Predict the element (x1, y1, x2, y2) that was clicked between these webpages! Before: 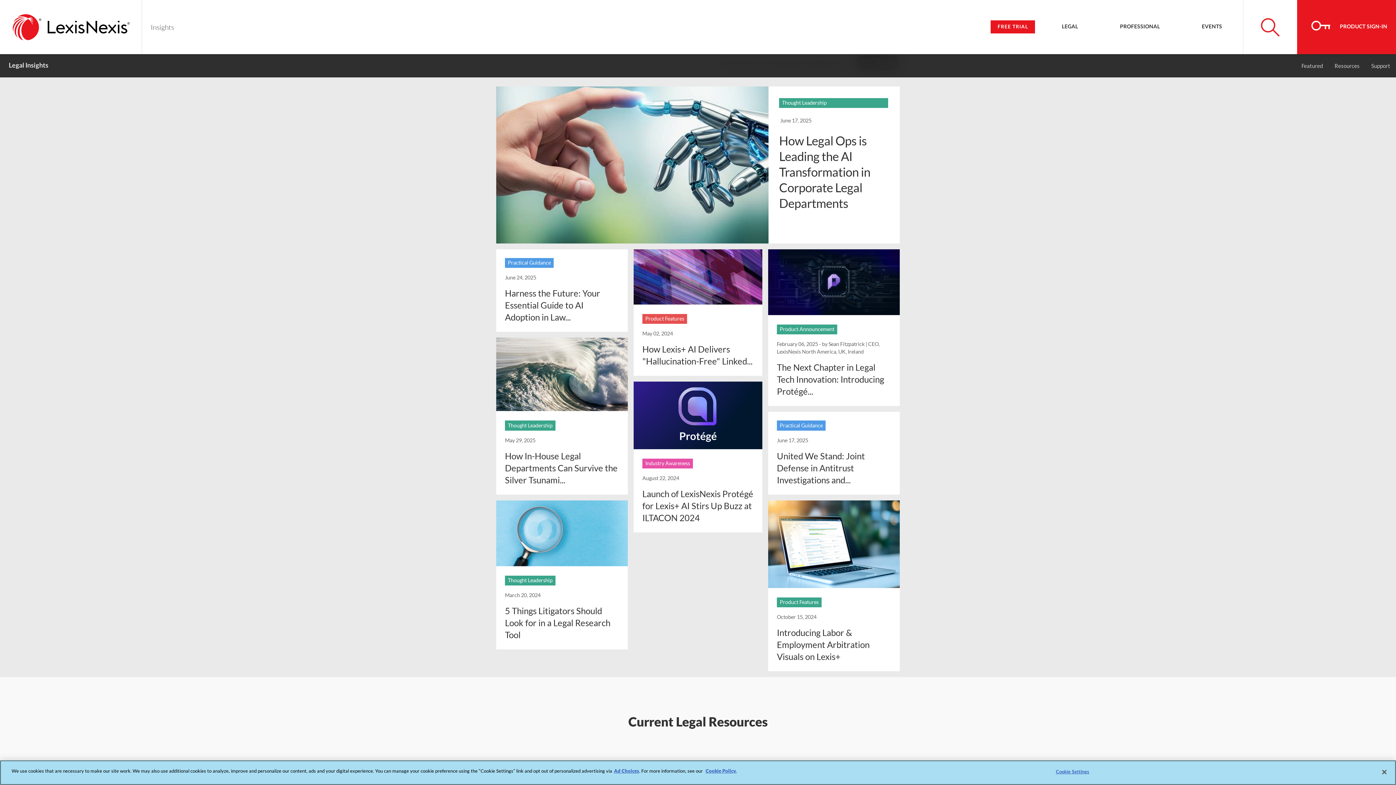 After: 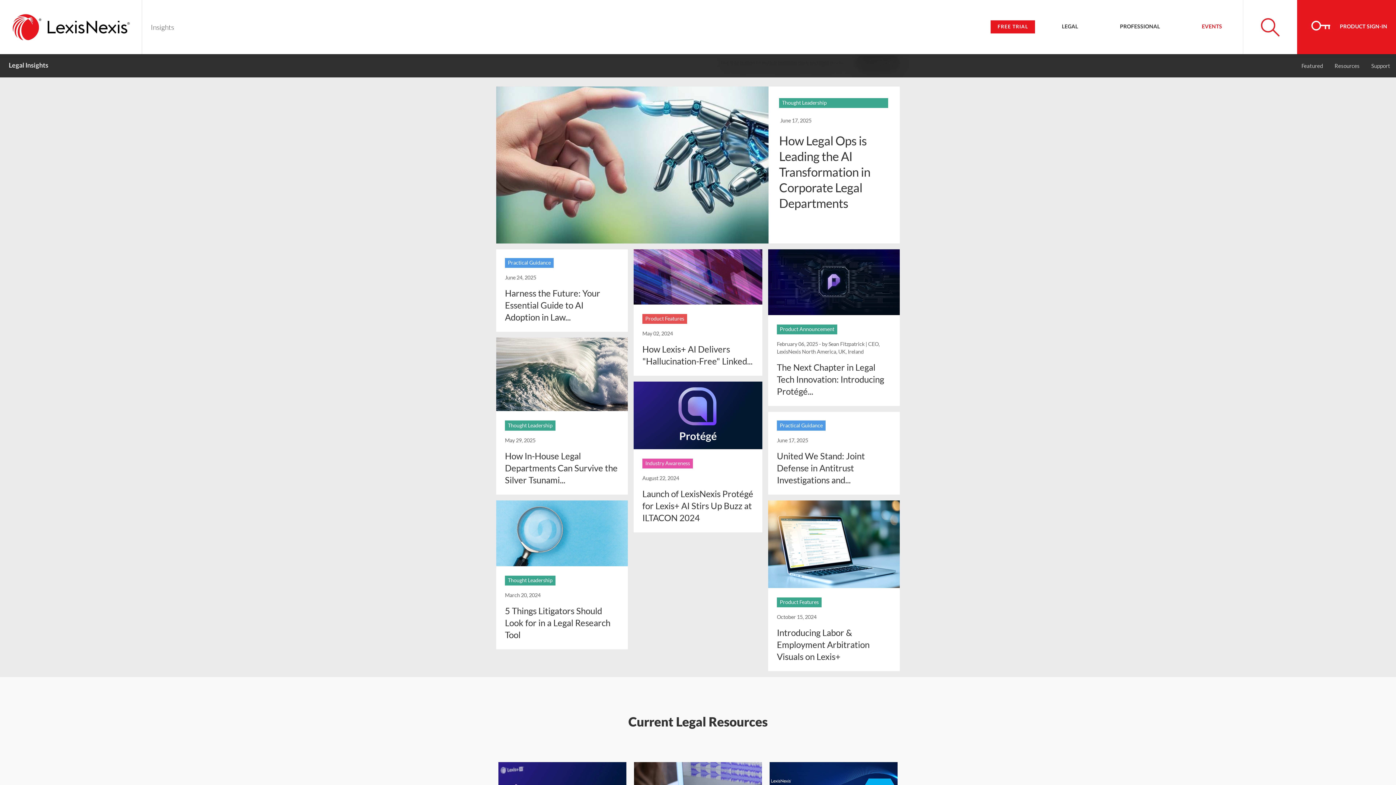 Action: bbox: (1181, 0, 1243, 53) label: EVENTS